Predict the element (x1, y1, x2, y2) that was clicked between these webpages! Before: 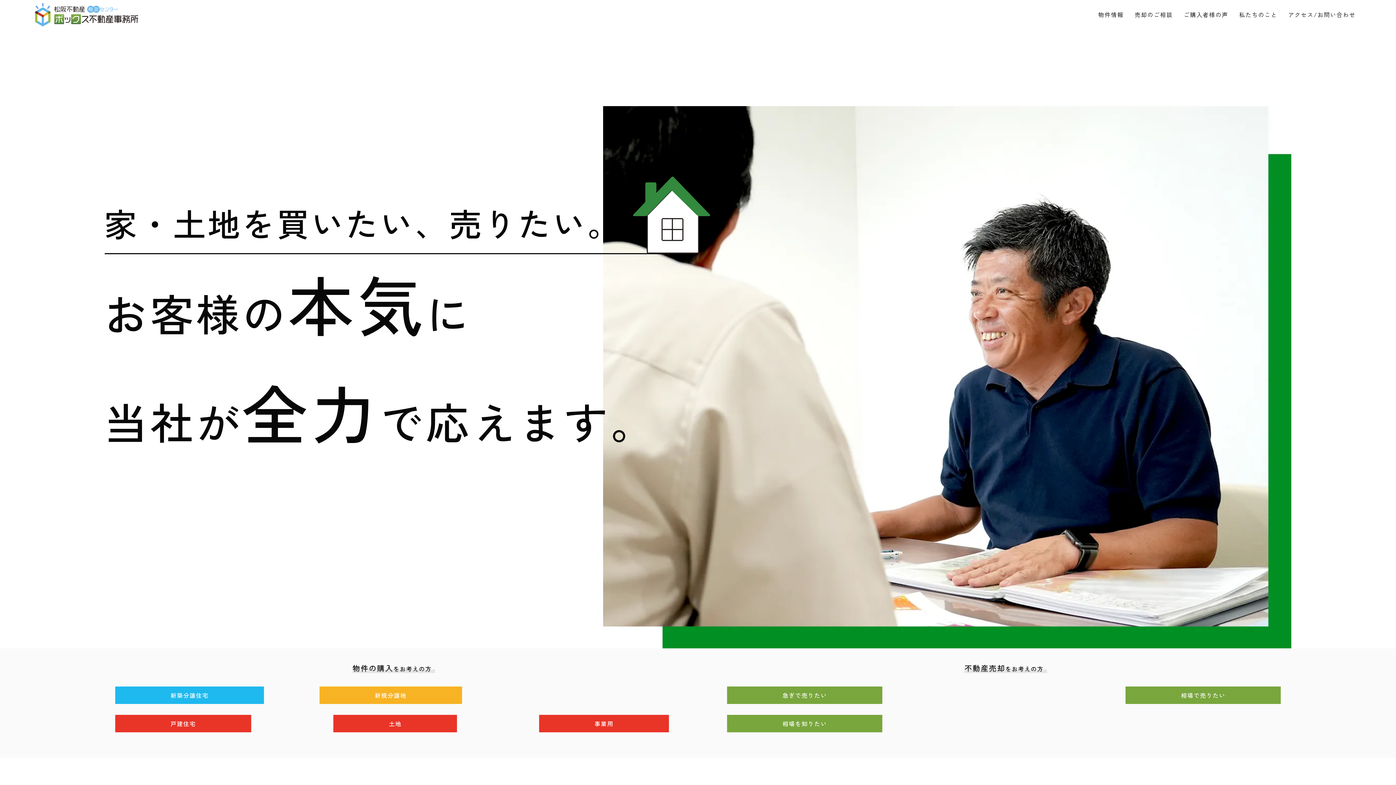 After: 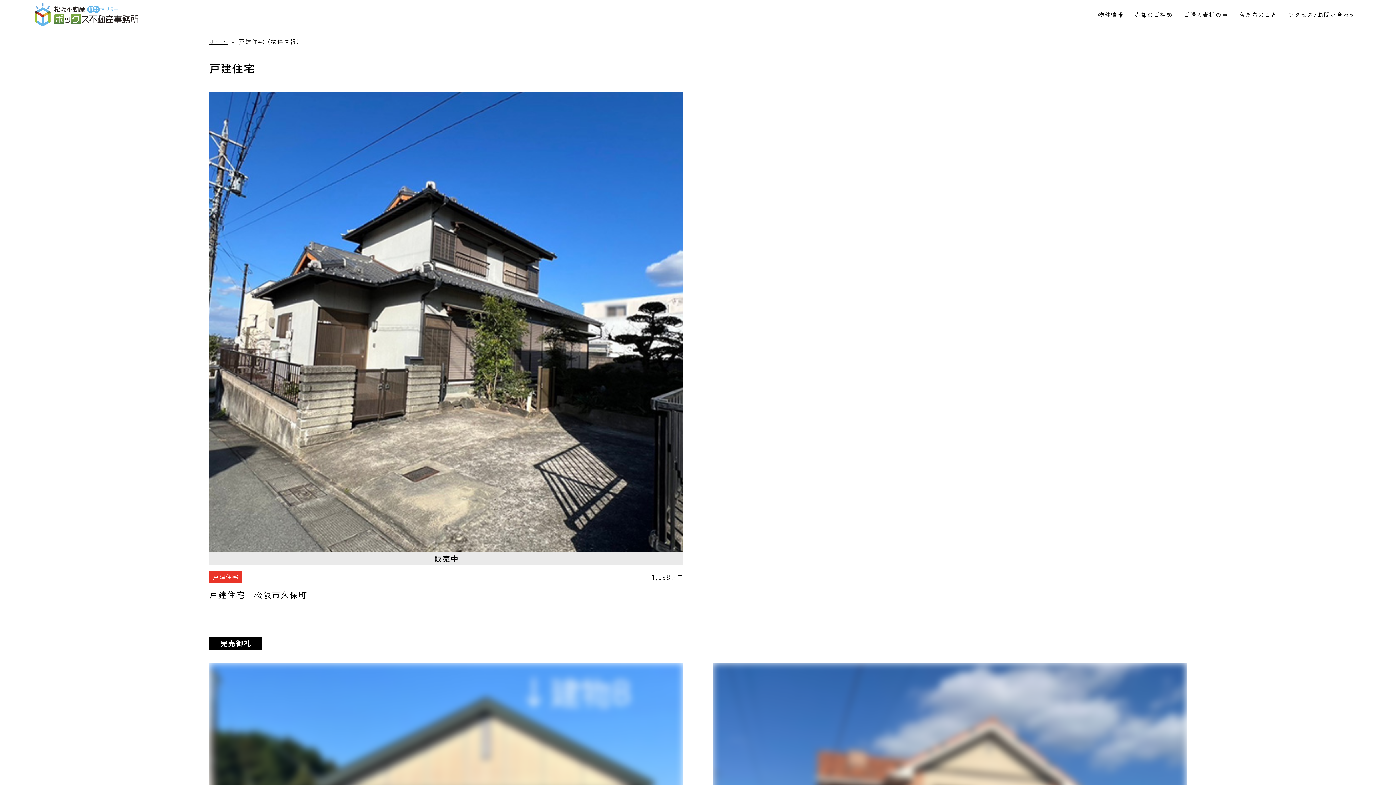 Action: label: 戸建住宅 bbox: (115, 715, 251, 732)